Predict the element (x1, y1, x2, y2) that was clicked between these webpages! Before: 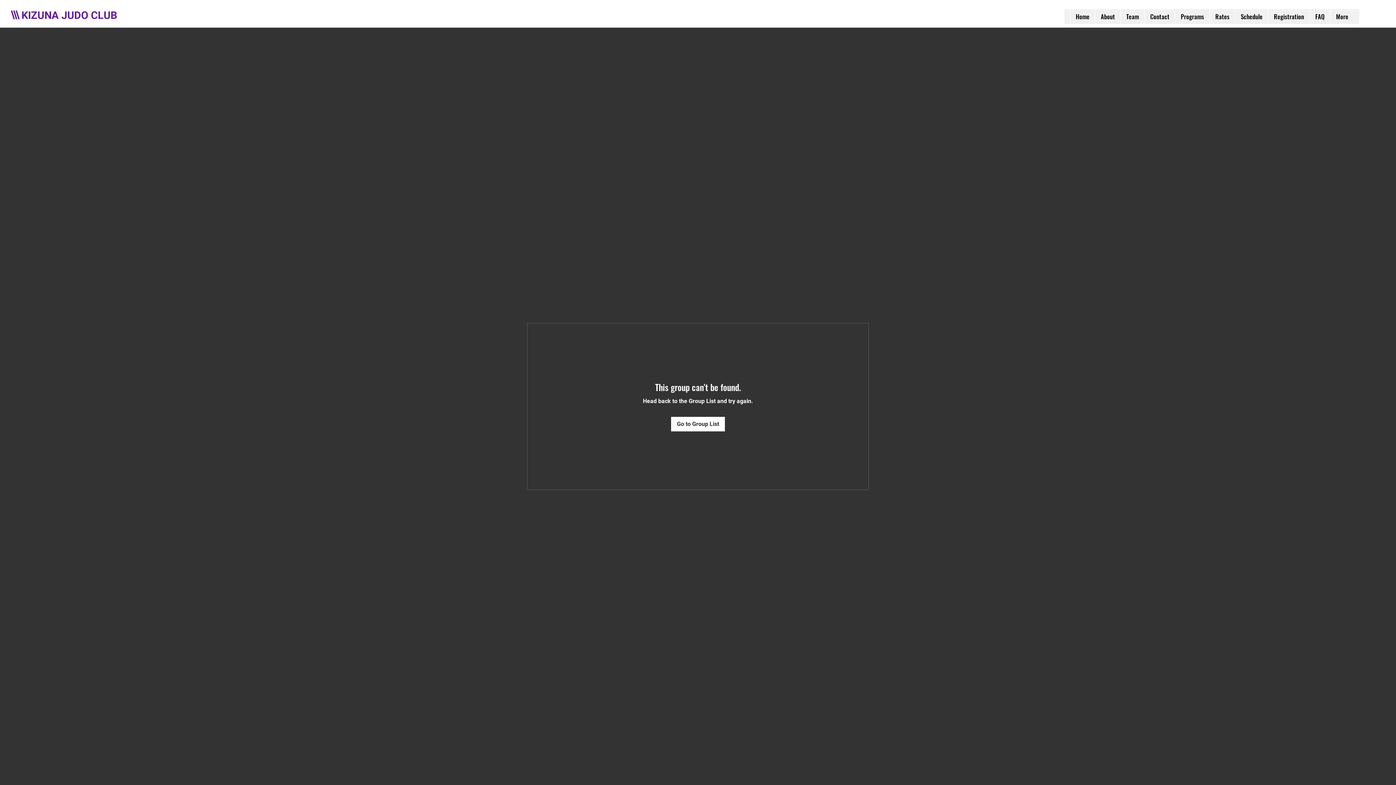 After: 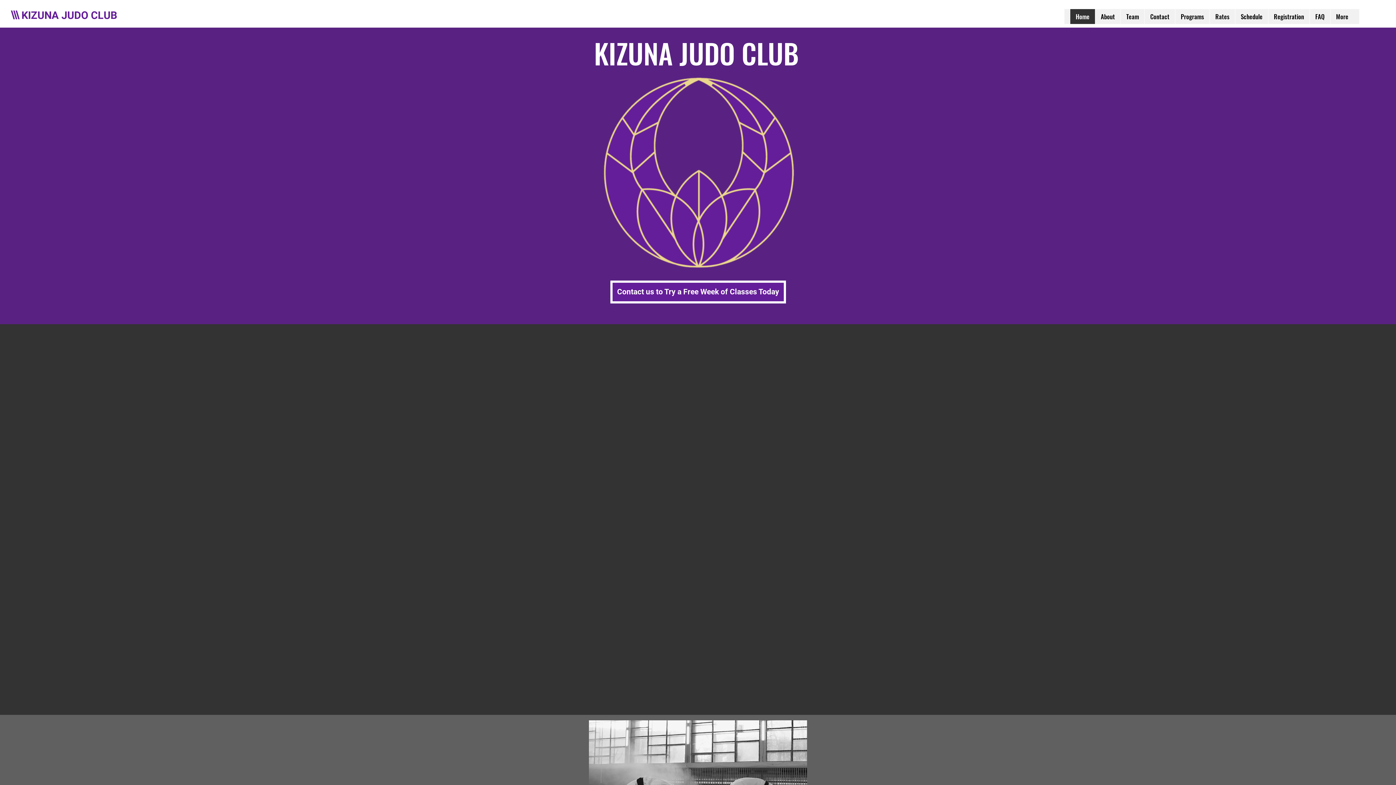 Action: bbox: (1095, 9, 1120, 24) label: About